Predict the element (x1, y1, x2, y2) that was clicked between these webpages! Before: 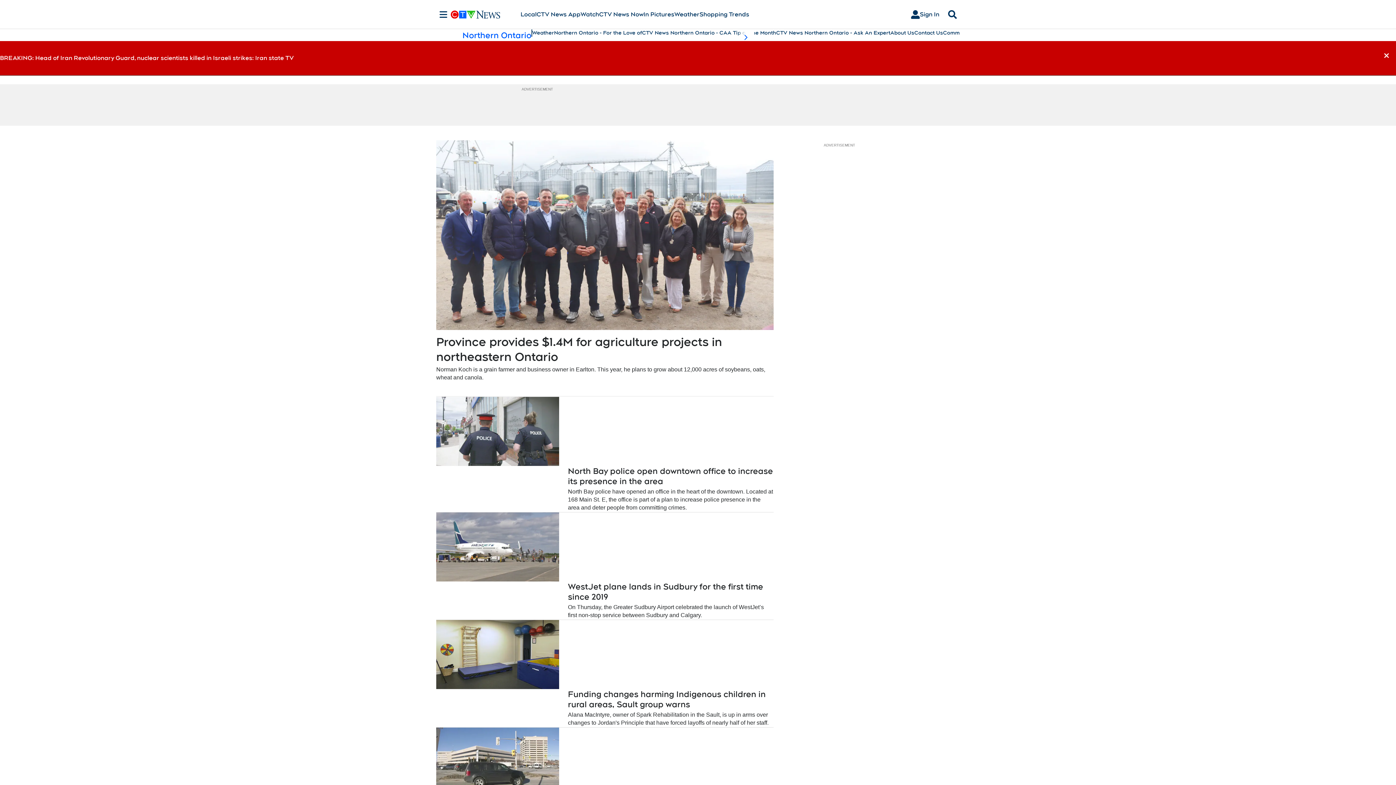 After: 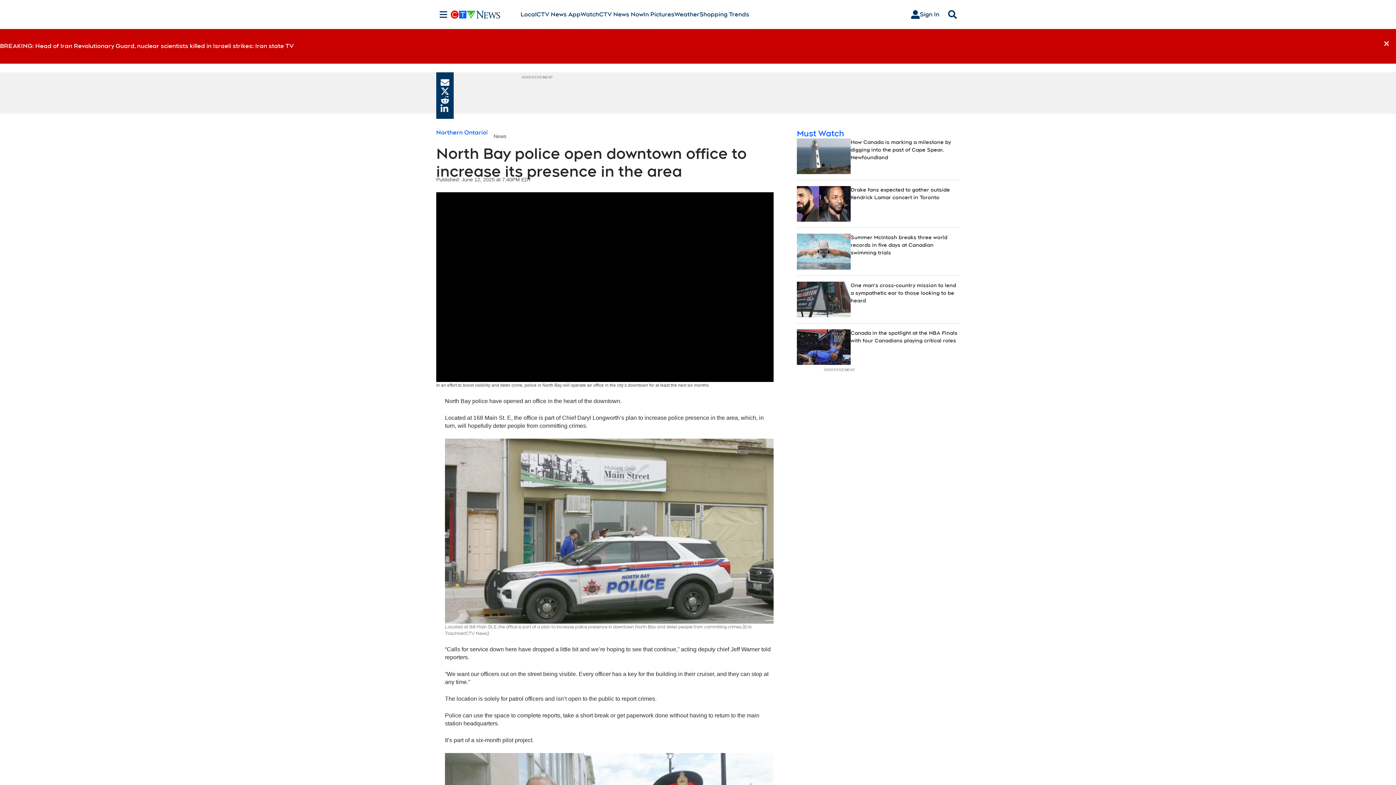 Action: bbox: (436, 488, 773, 512) label: North Bay police have opened an office in the heart of the downtown. Located at 168 Main St. E, the office is part of a plan to increase police presence in the area and deter people from committing crimes.